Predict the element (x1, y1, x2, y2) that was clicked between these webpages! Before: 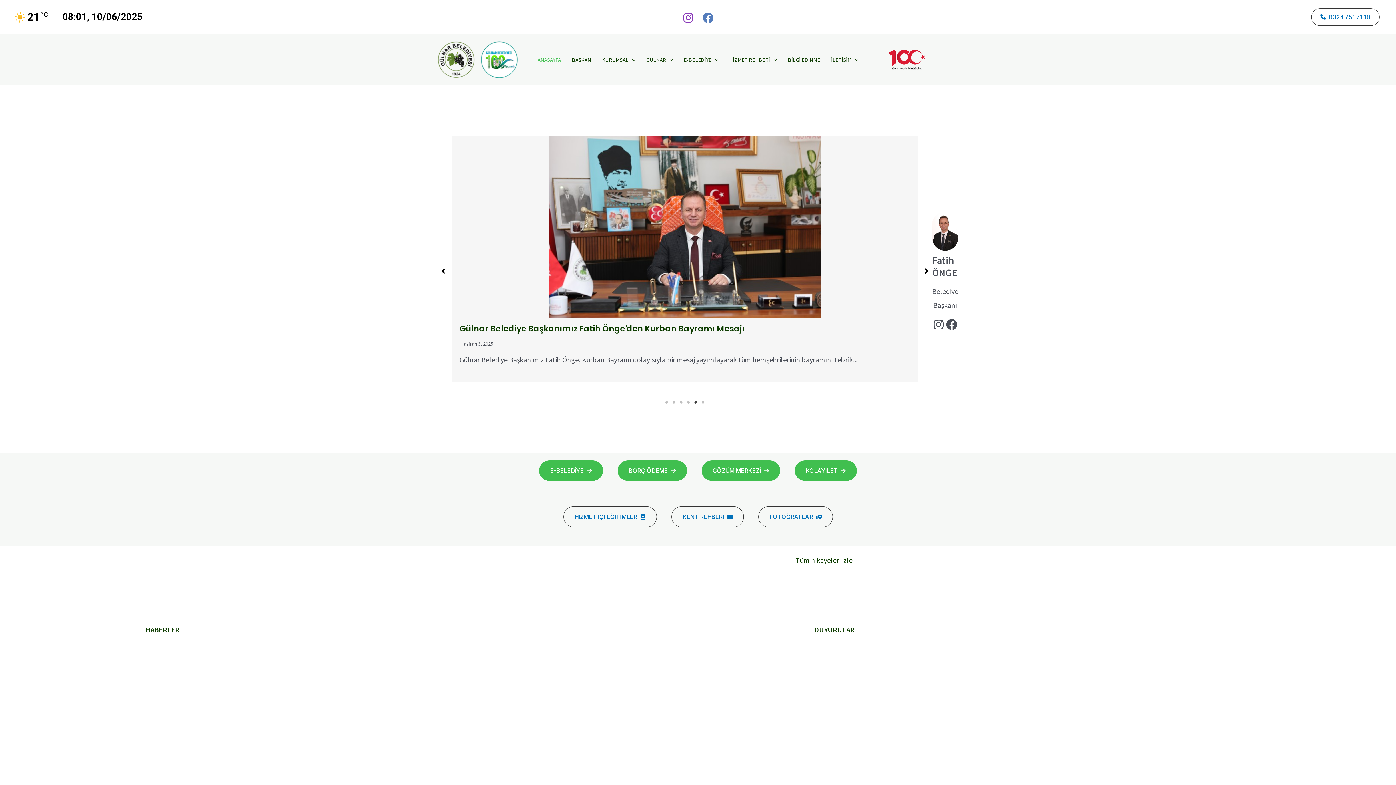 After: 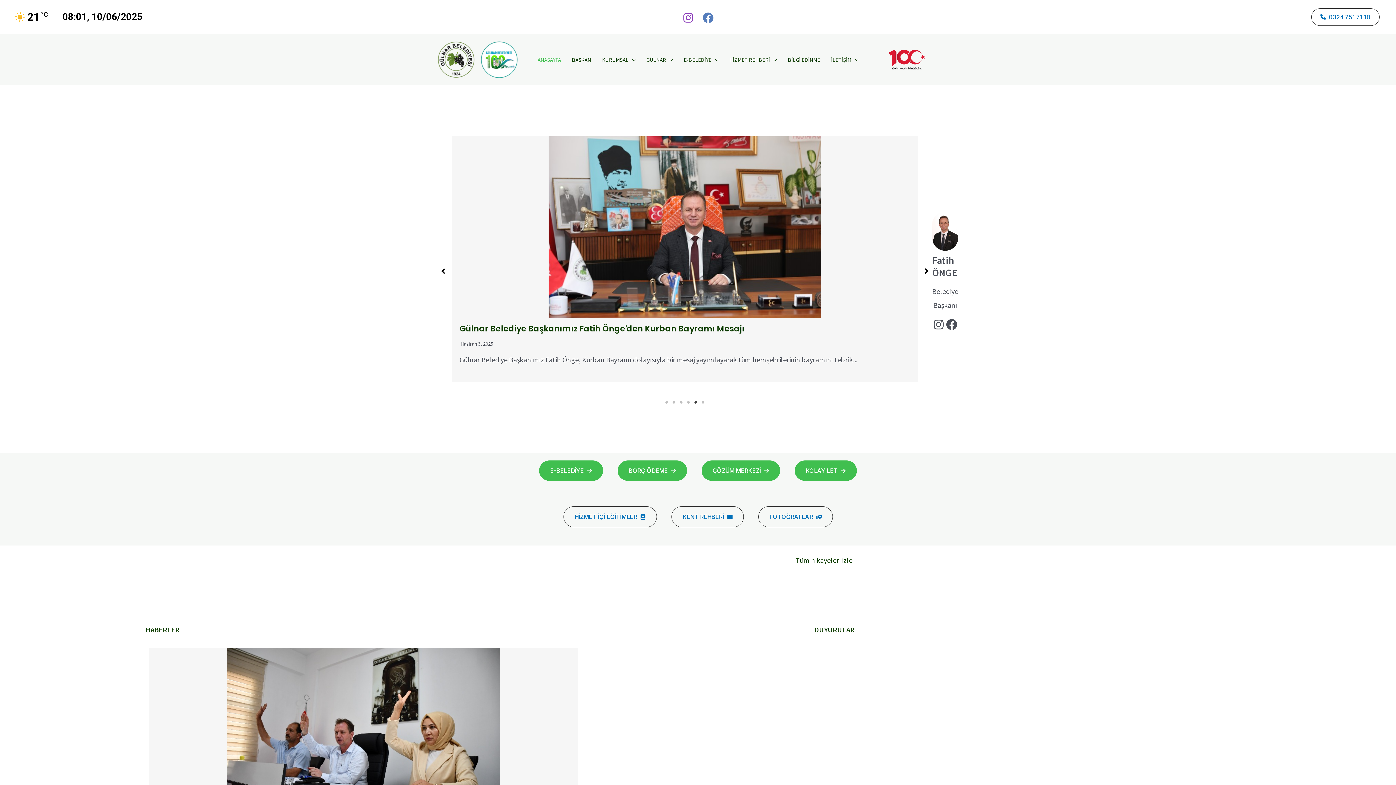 Action: label: 5 of 6 bbox: (692, 398, 699, 406)